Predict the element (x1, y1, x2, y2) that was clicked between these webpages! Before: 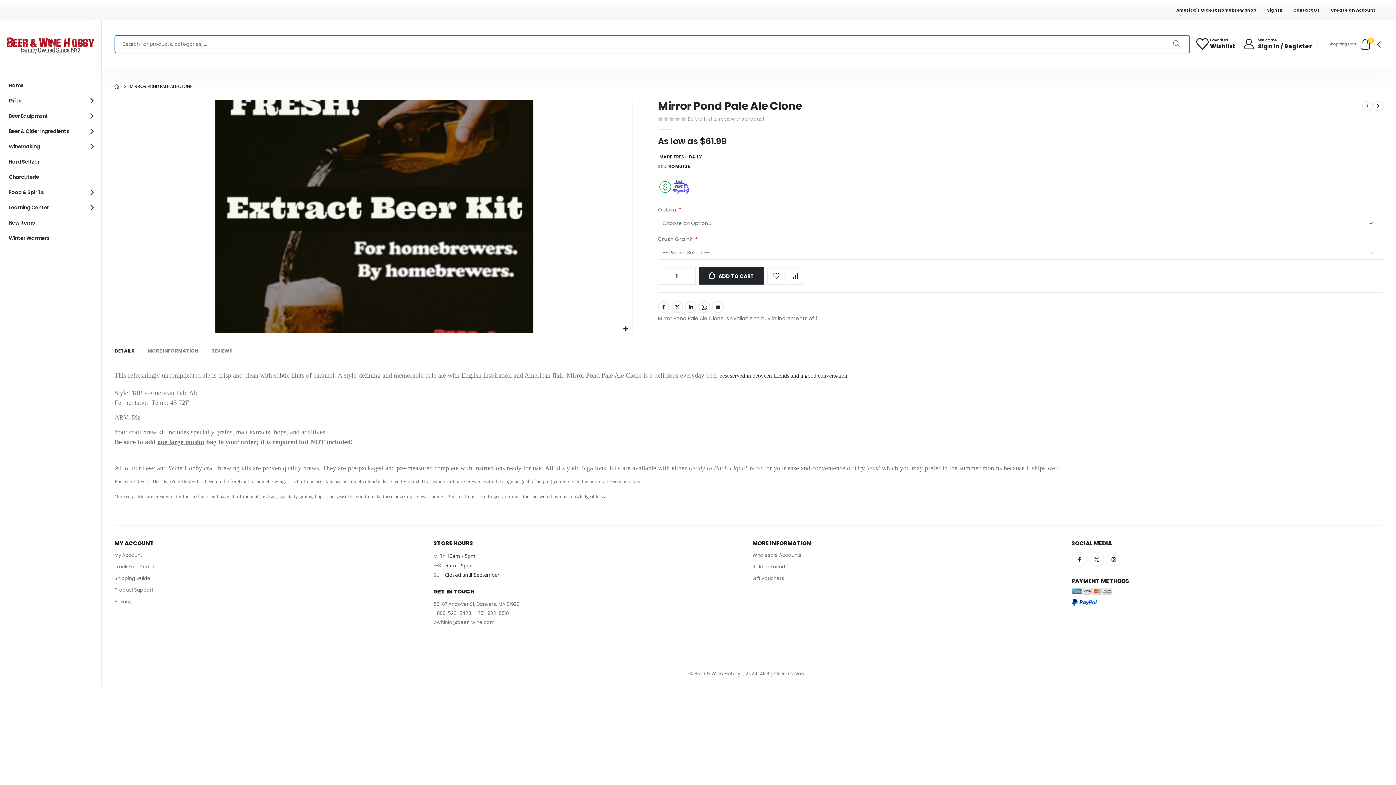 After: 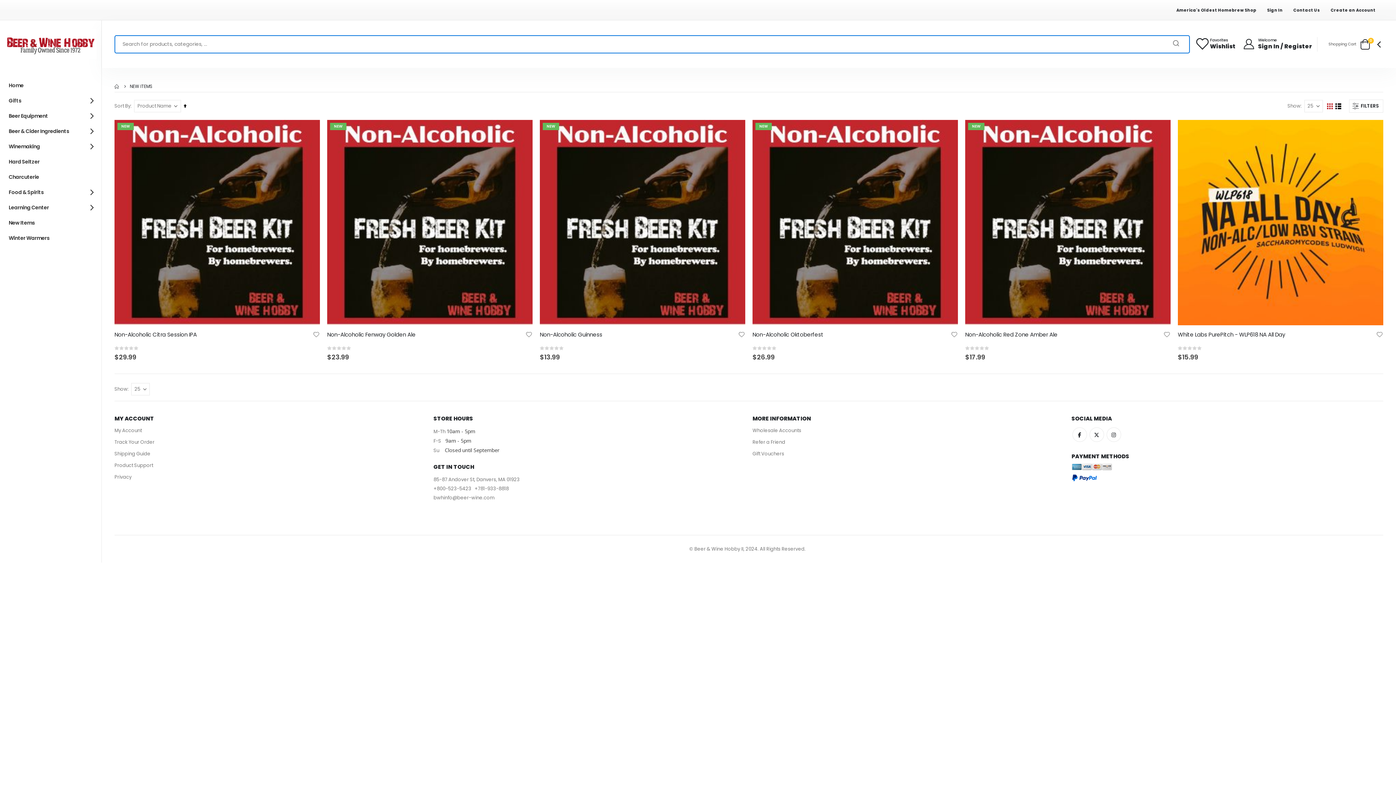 Action: label: New Items bbox: (7, 203, 94, 218)